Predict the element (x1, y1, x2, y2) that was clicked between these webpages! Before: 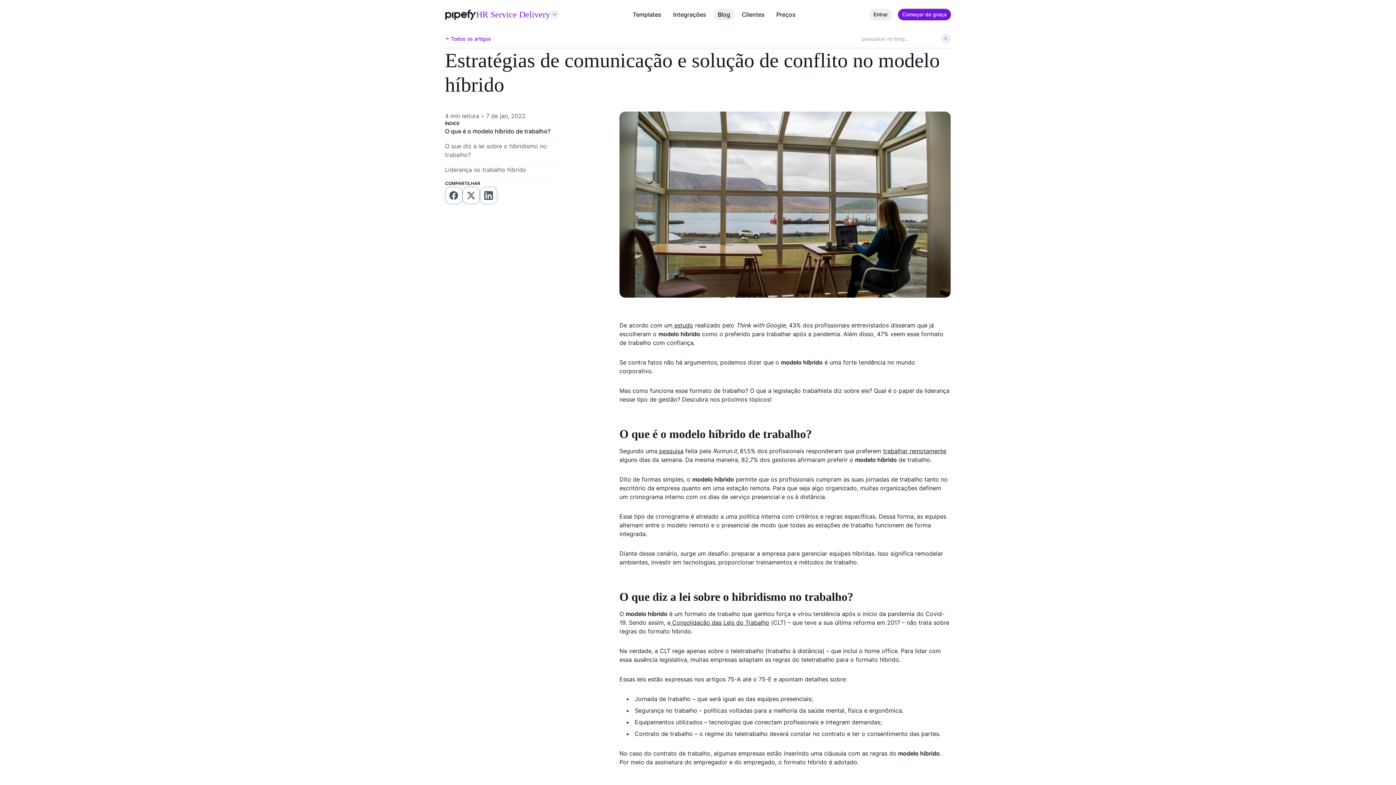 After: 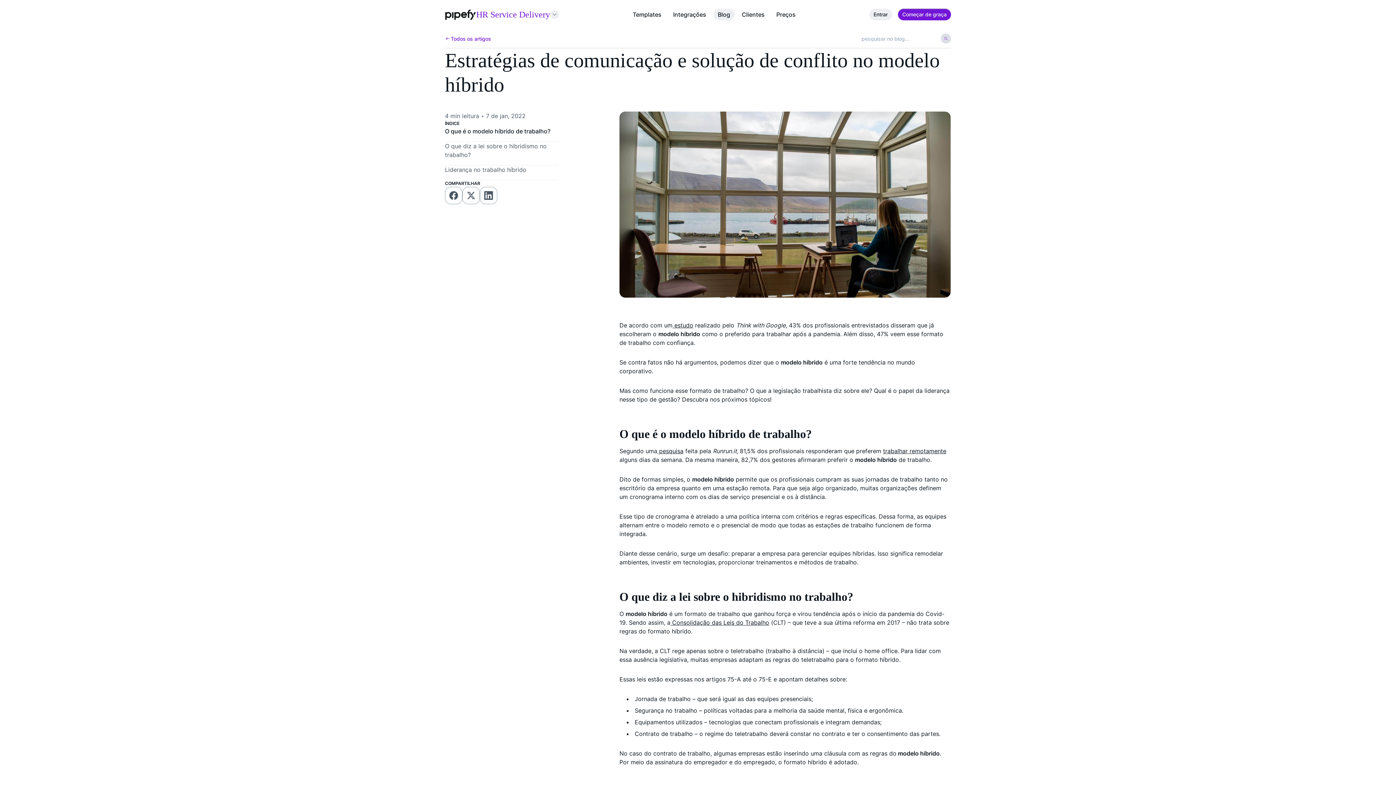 Action: bbox: (941, 33, 951, 43)